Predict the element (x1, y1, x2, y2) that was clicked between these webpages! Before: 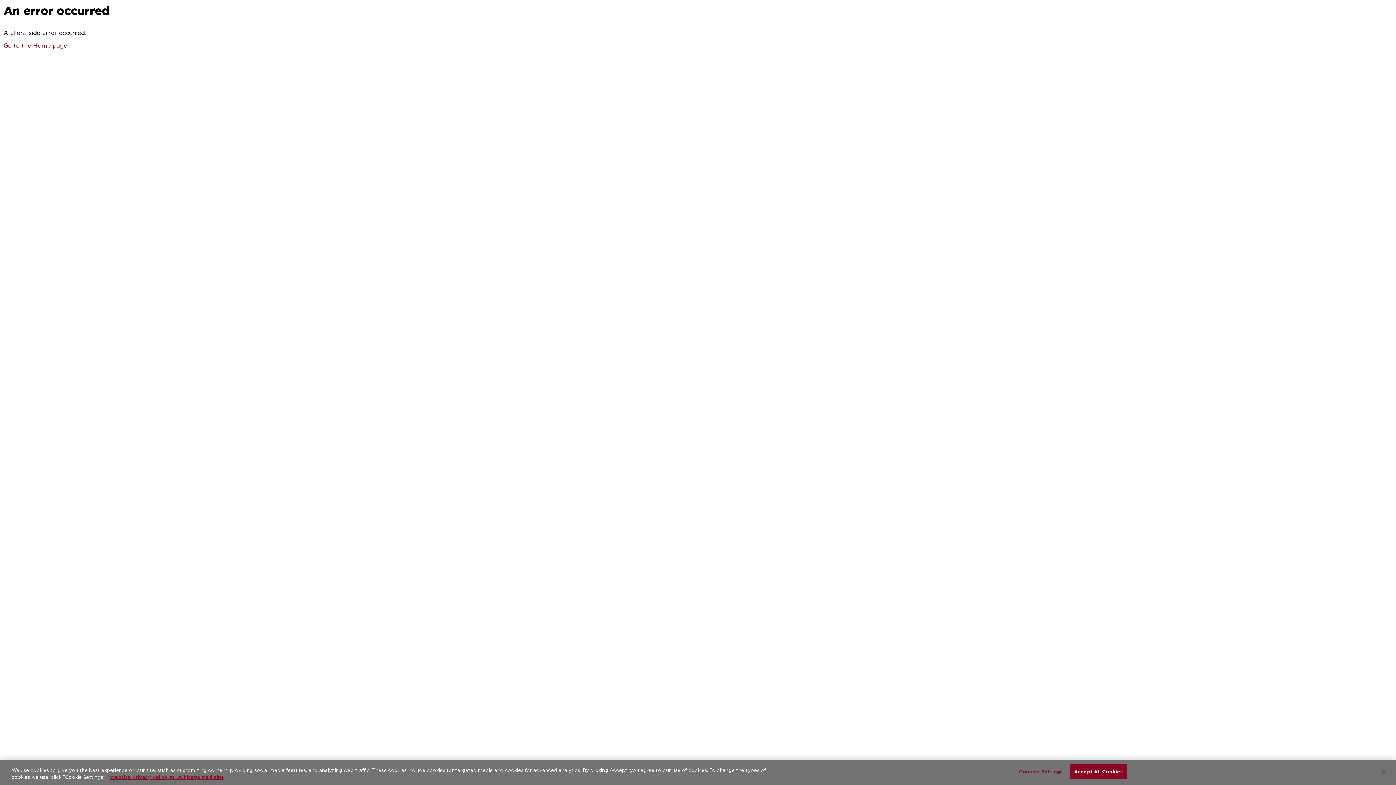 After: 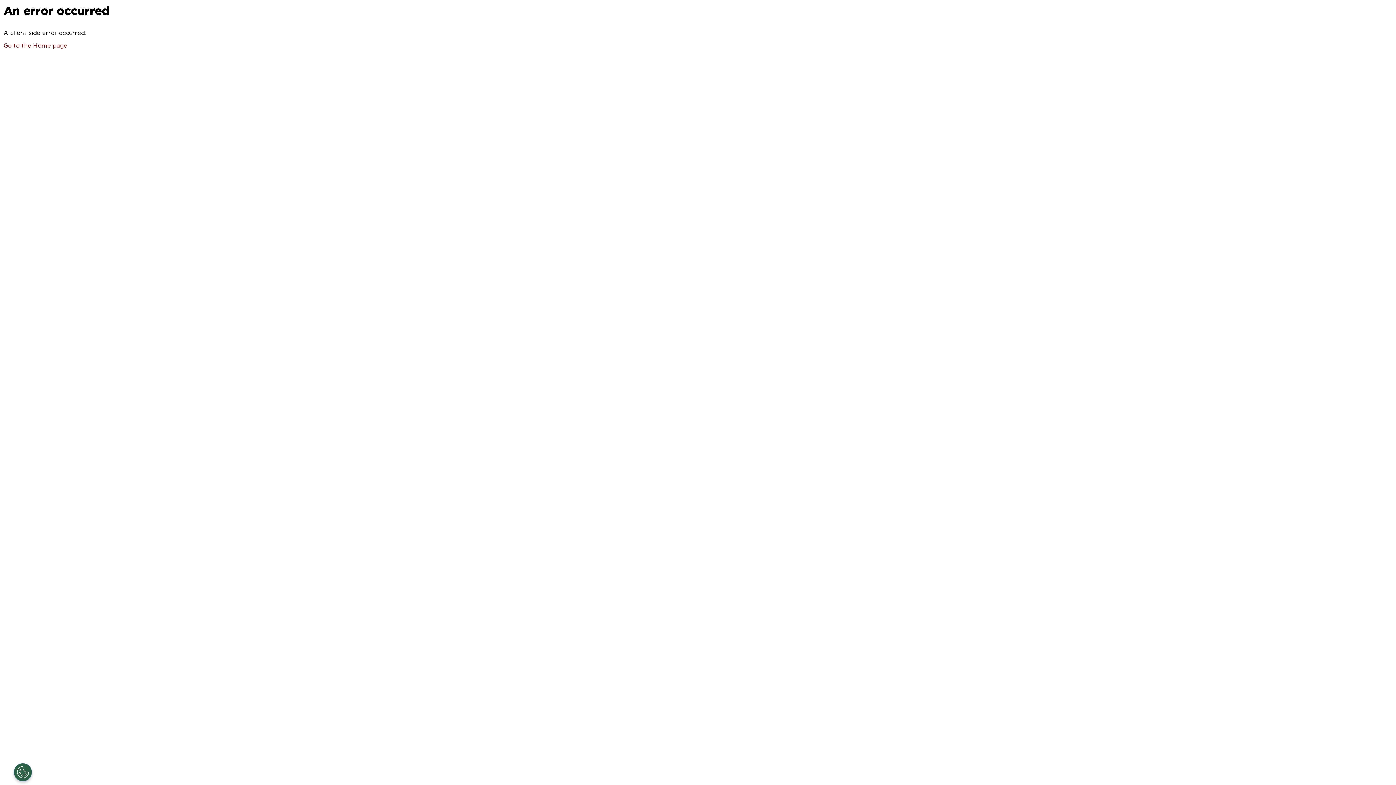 Action: label: Accept All Cookies bbox: (1070, 764, 1127, 779)